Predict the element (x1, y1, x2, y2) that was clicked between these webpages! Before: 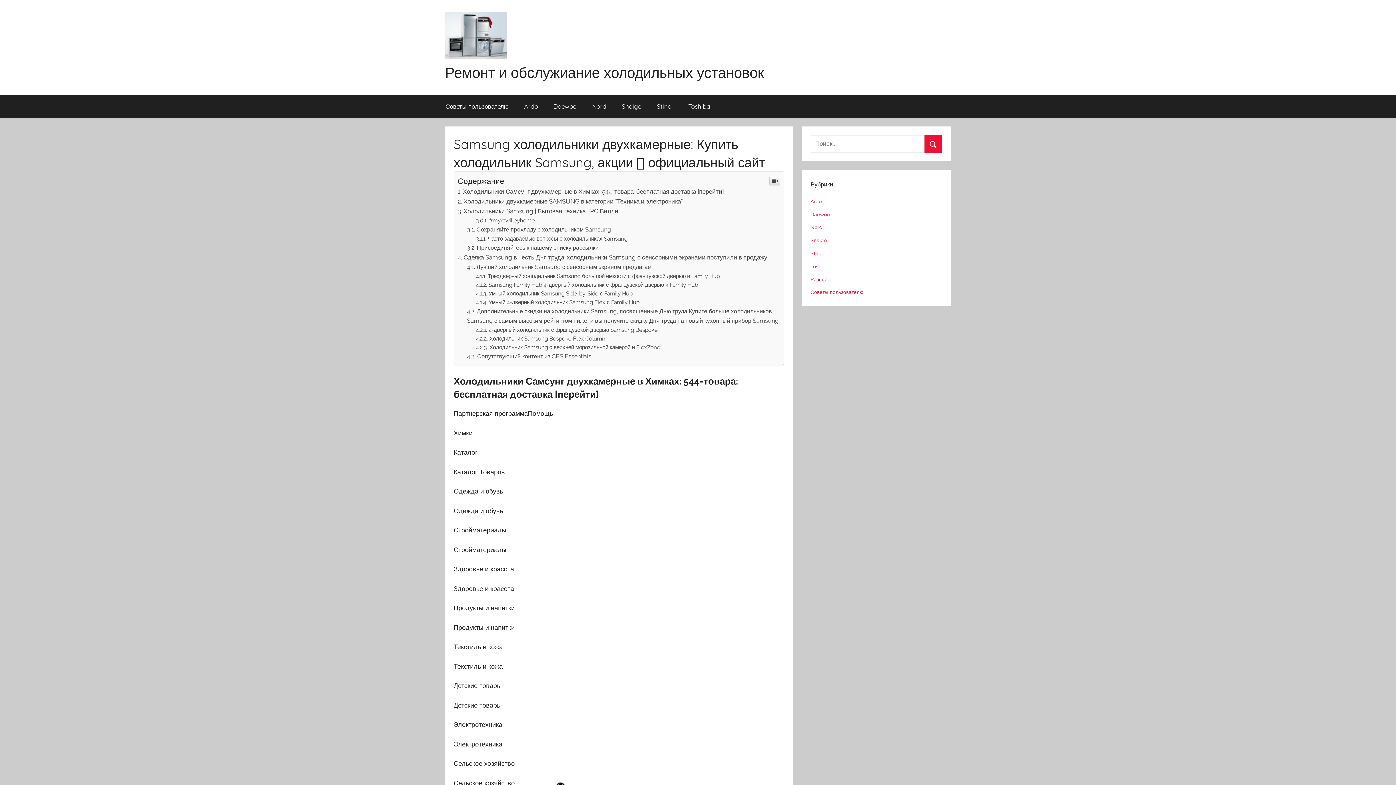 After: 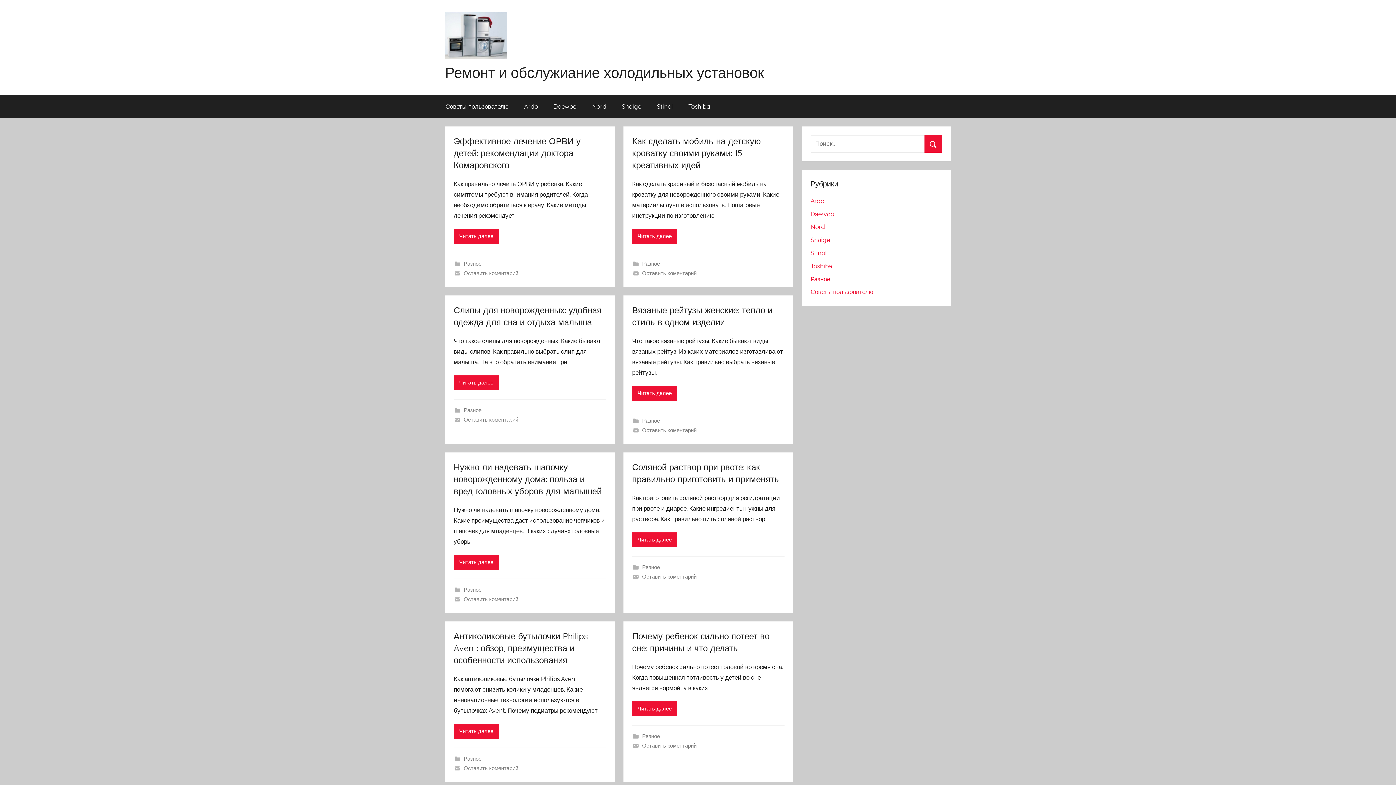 Action: label: Разное bbox: (810, 276, 827, 282)